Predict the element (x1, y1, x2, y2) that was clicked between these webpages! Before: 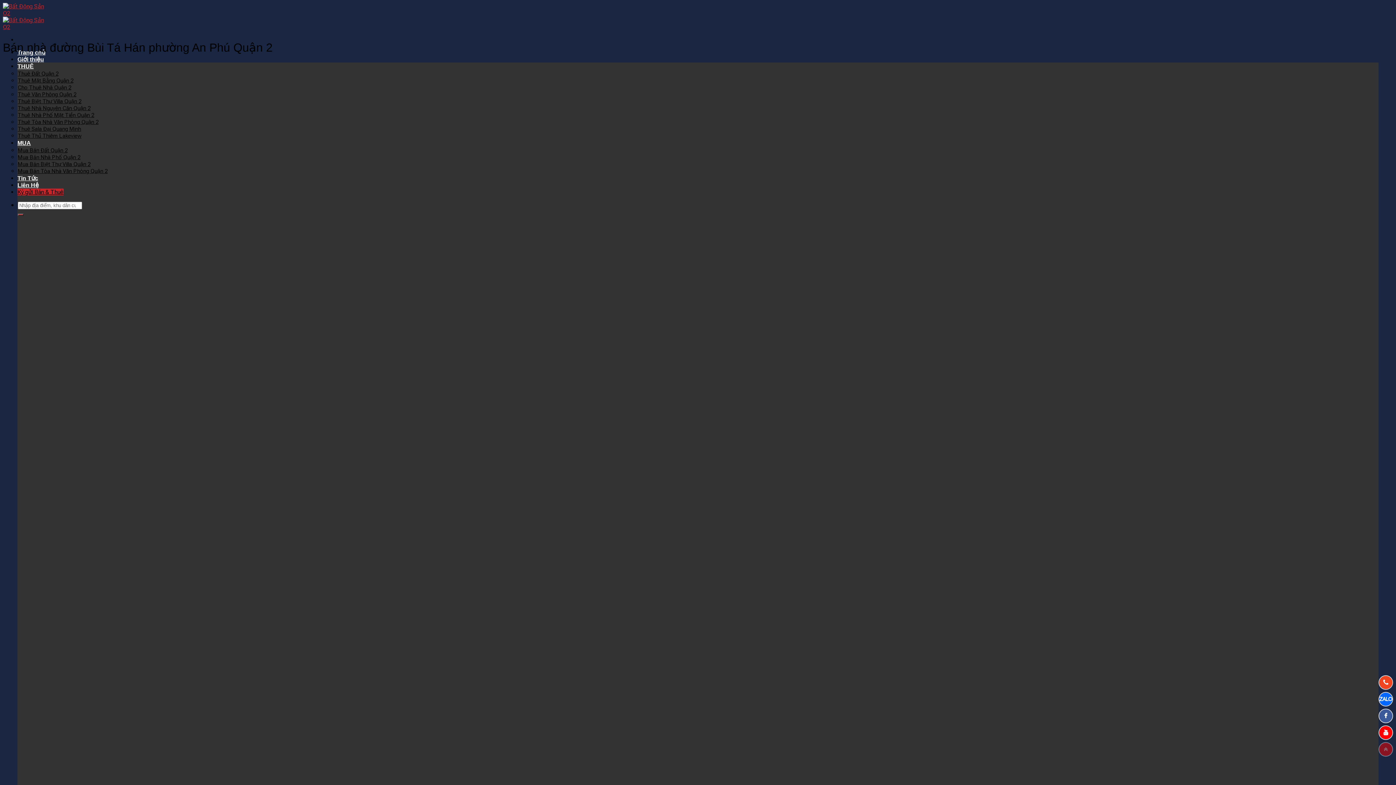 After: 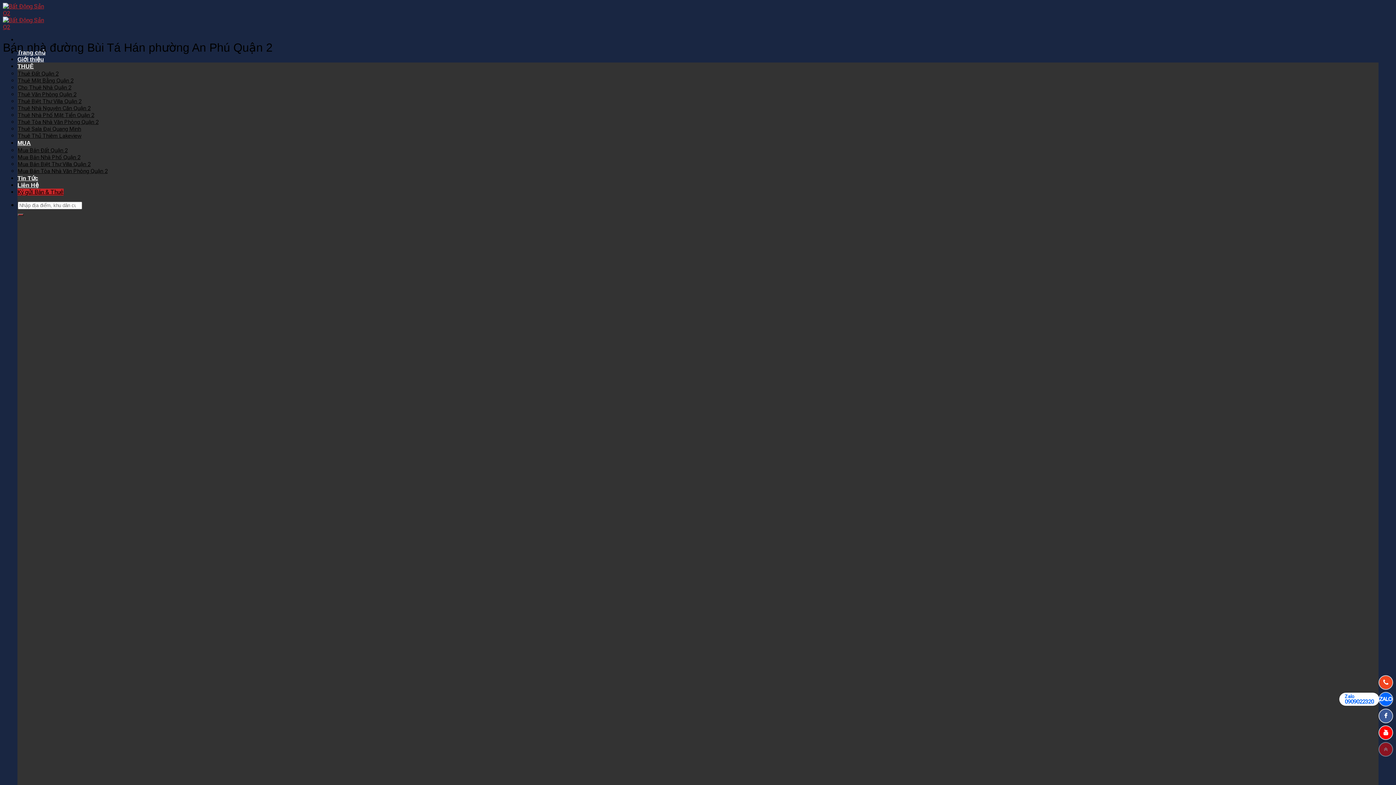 Action: bbox: (1379, 693, 1392, 706)